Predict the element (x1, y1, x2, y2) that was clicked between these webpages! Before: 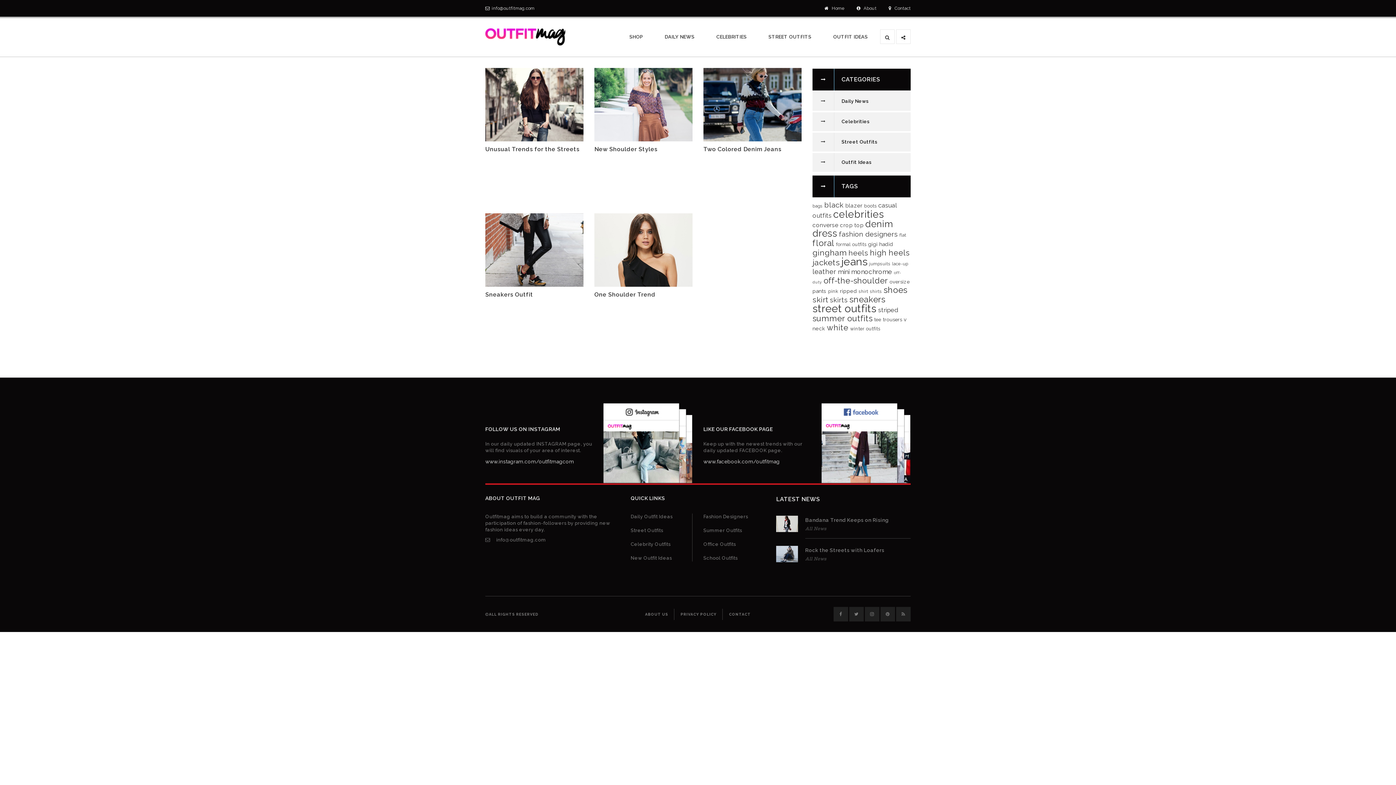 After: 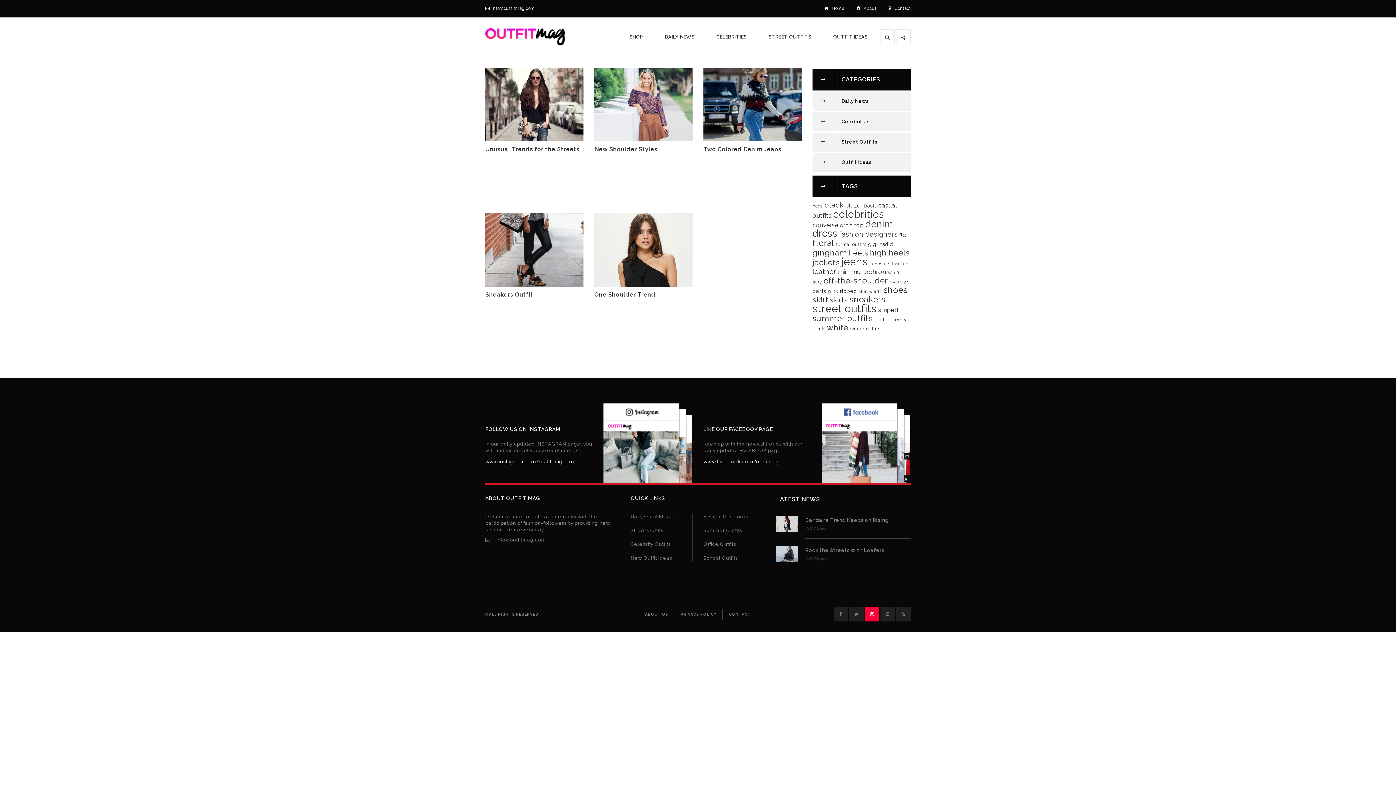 Action: bbox: (865, 612, 879, 616)